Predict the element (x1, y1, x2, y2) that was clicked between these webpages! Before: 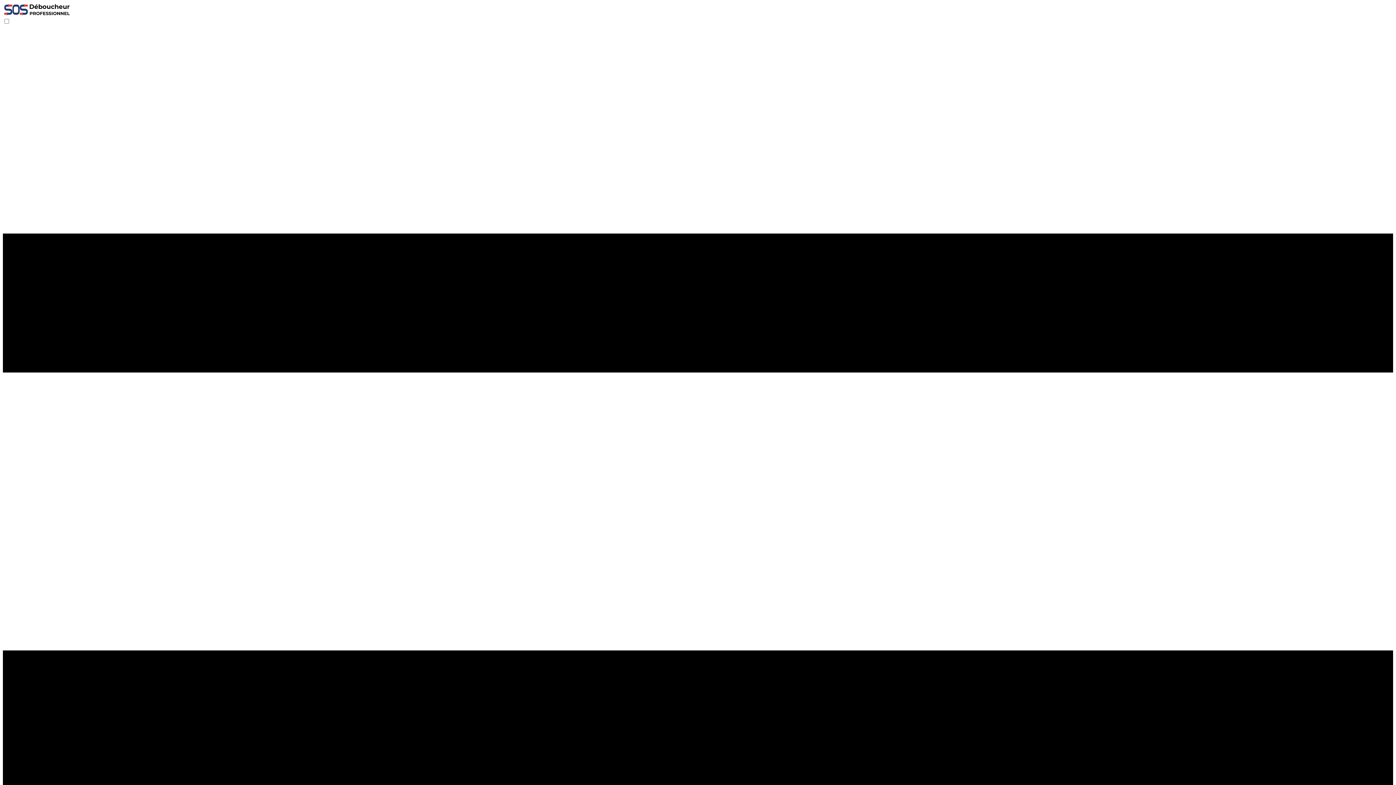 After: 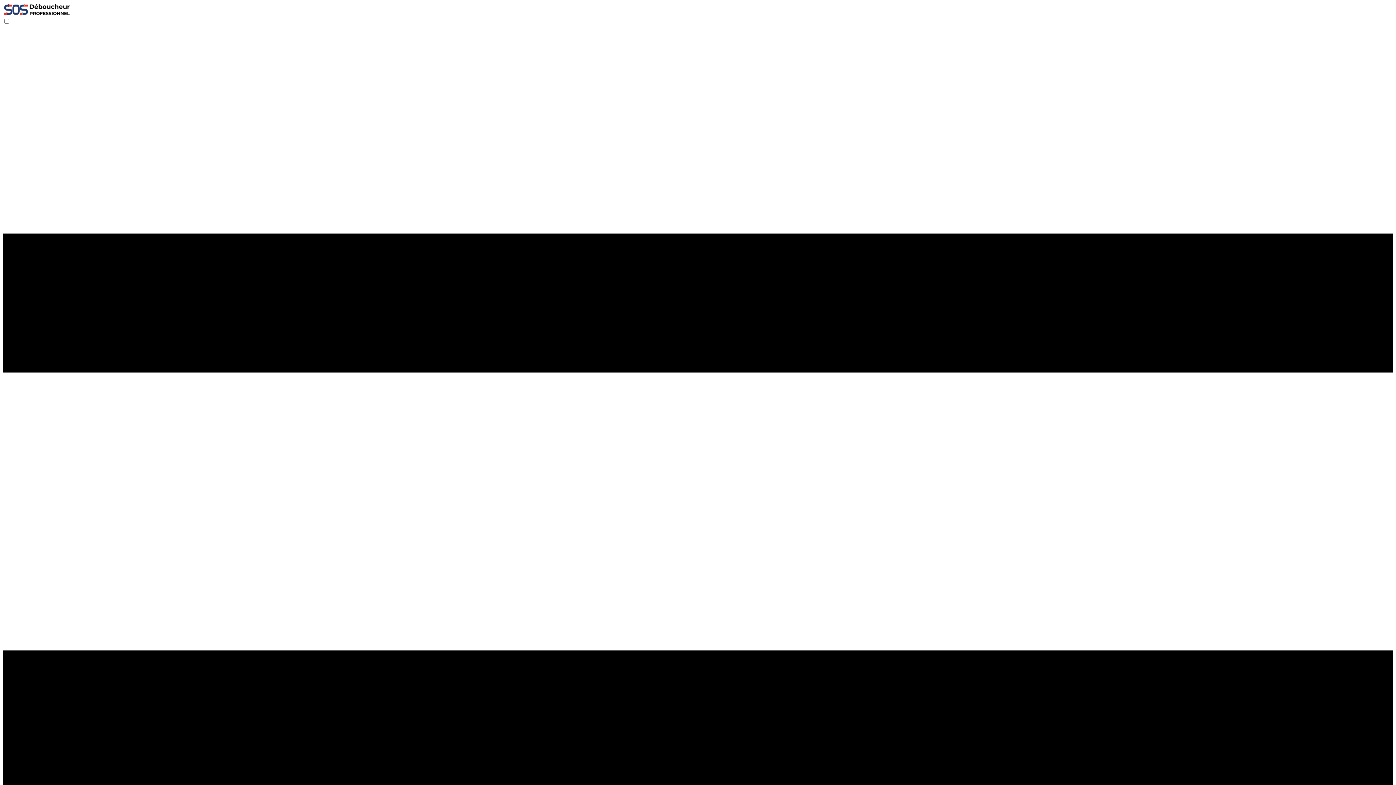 Action: bbox: (2, 11, 70, 17)